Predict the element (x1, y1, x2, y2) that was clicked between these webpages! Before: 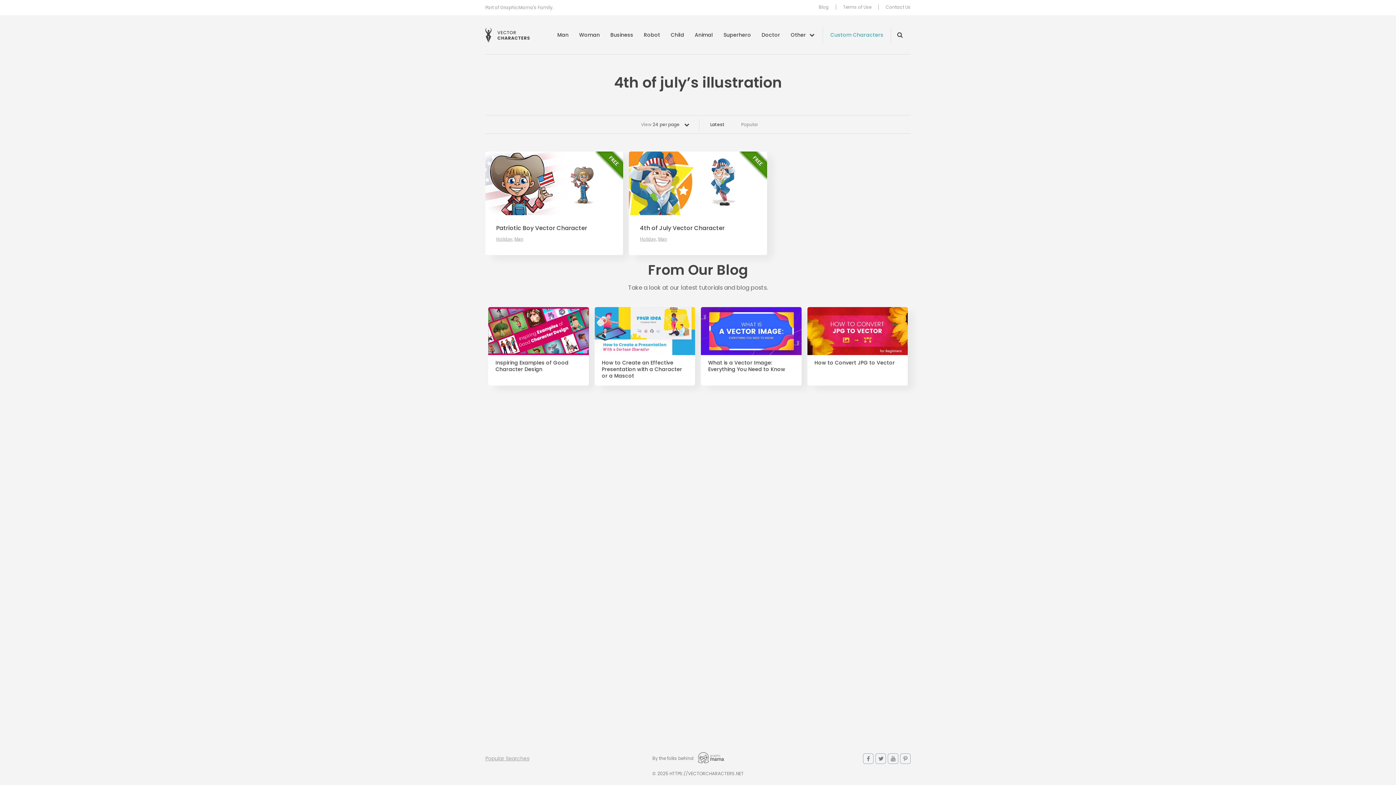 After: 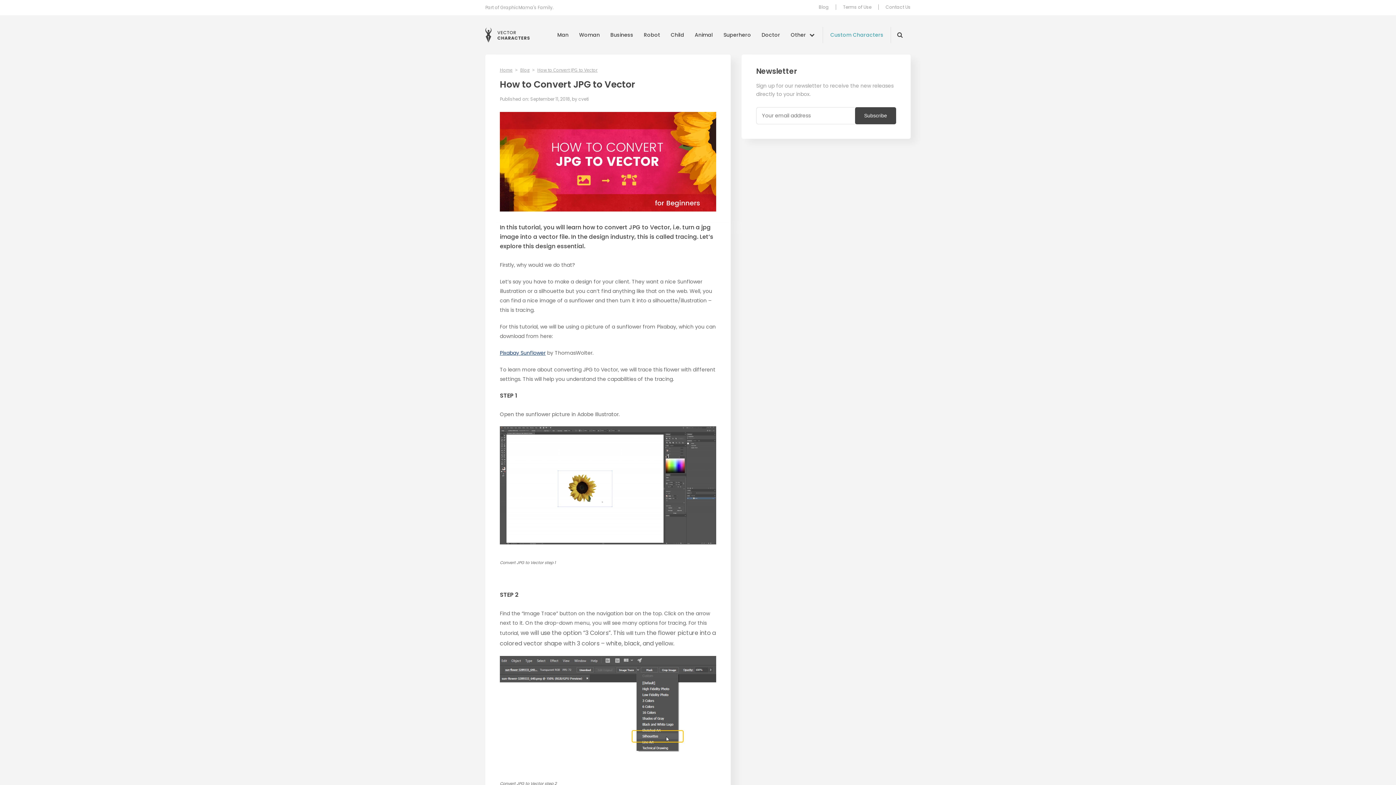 Action: label: How to Convert JPG to Vector bbox: (814, 359, 900, 366)